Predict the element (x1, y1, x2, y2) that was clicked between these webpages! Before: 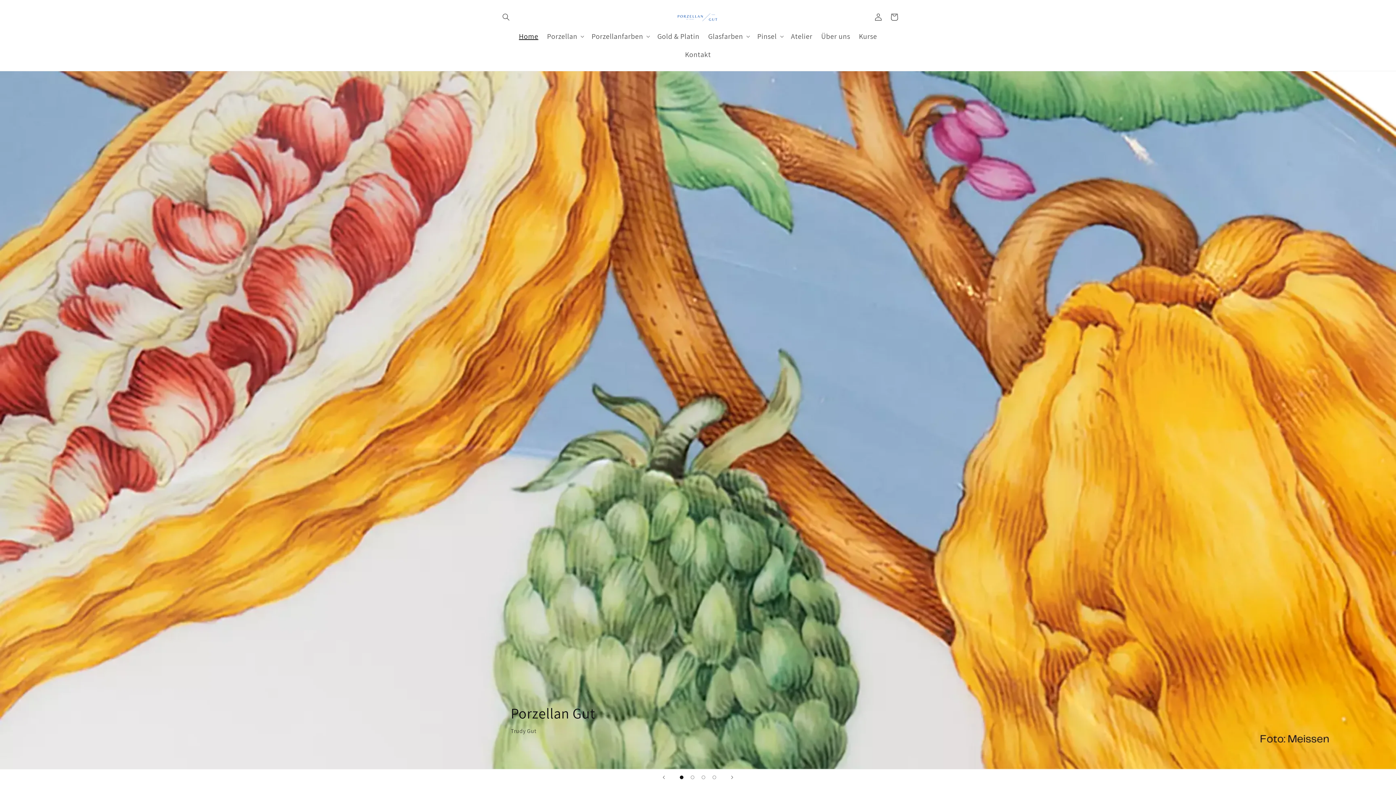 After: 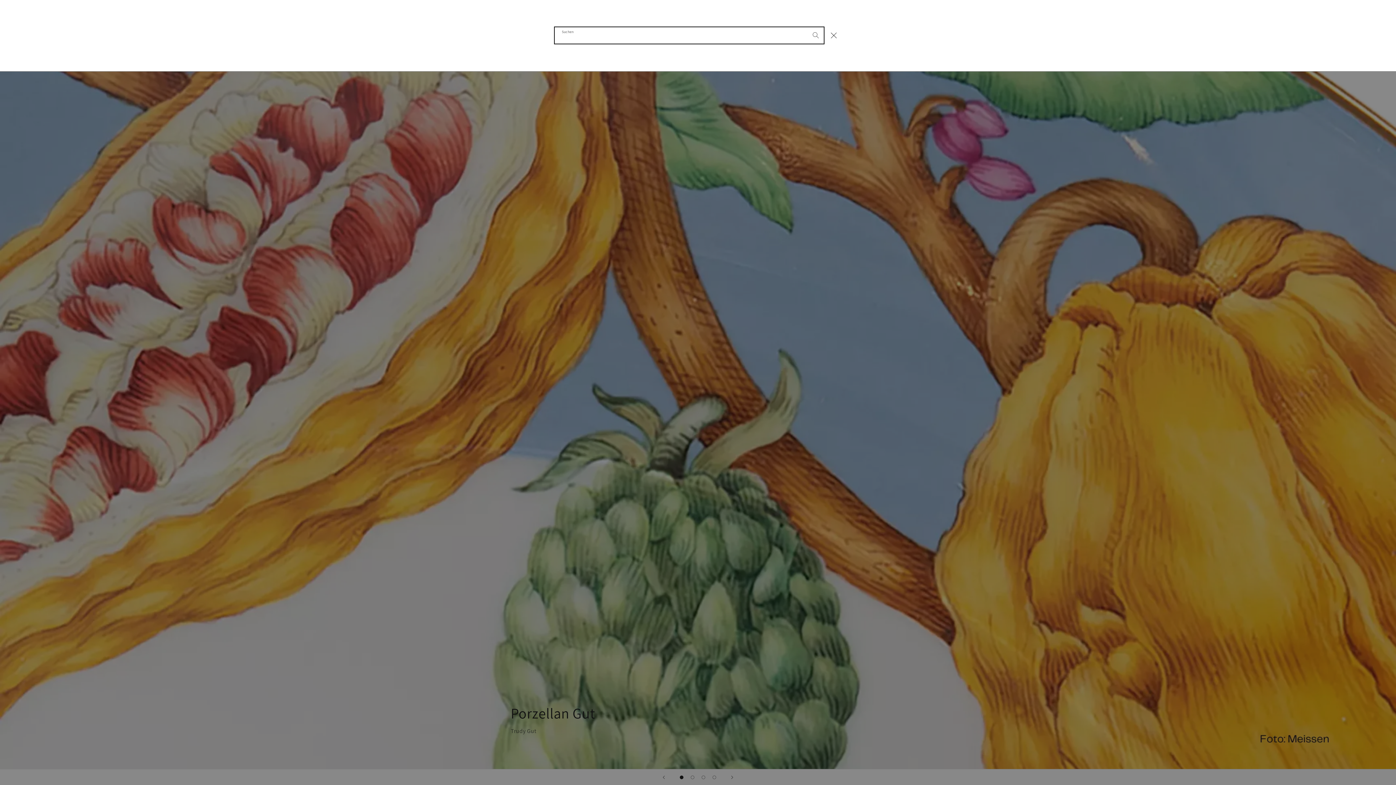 Action: label: Suchen bbox: (498, 9, 514, 25)